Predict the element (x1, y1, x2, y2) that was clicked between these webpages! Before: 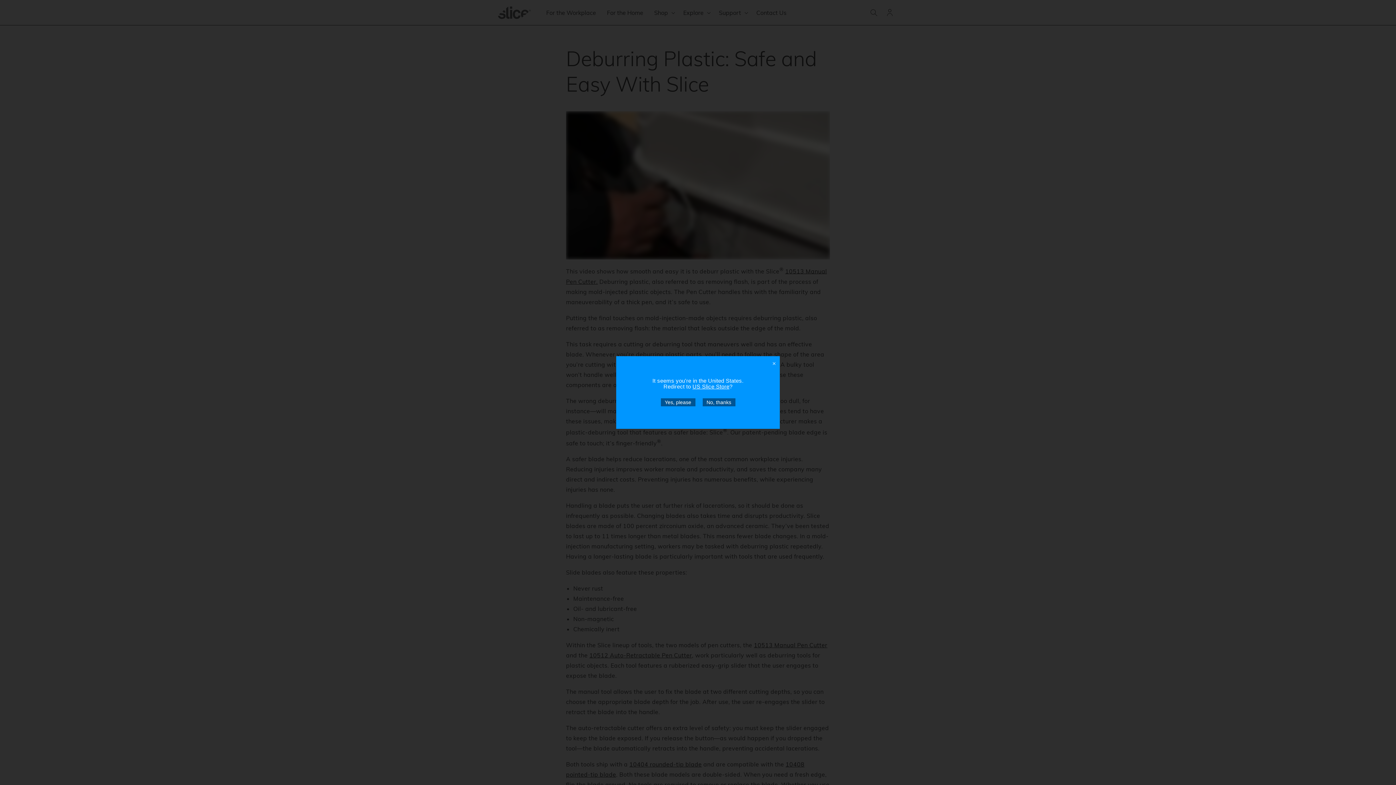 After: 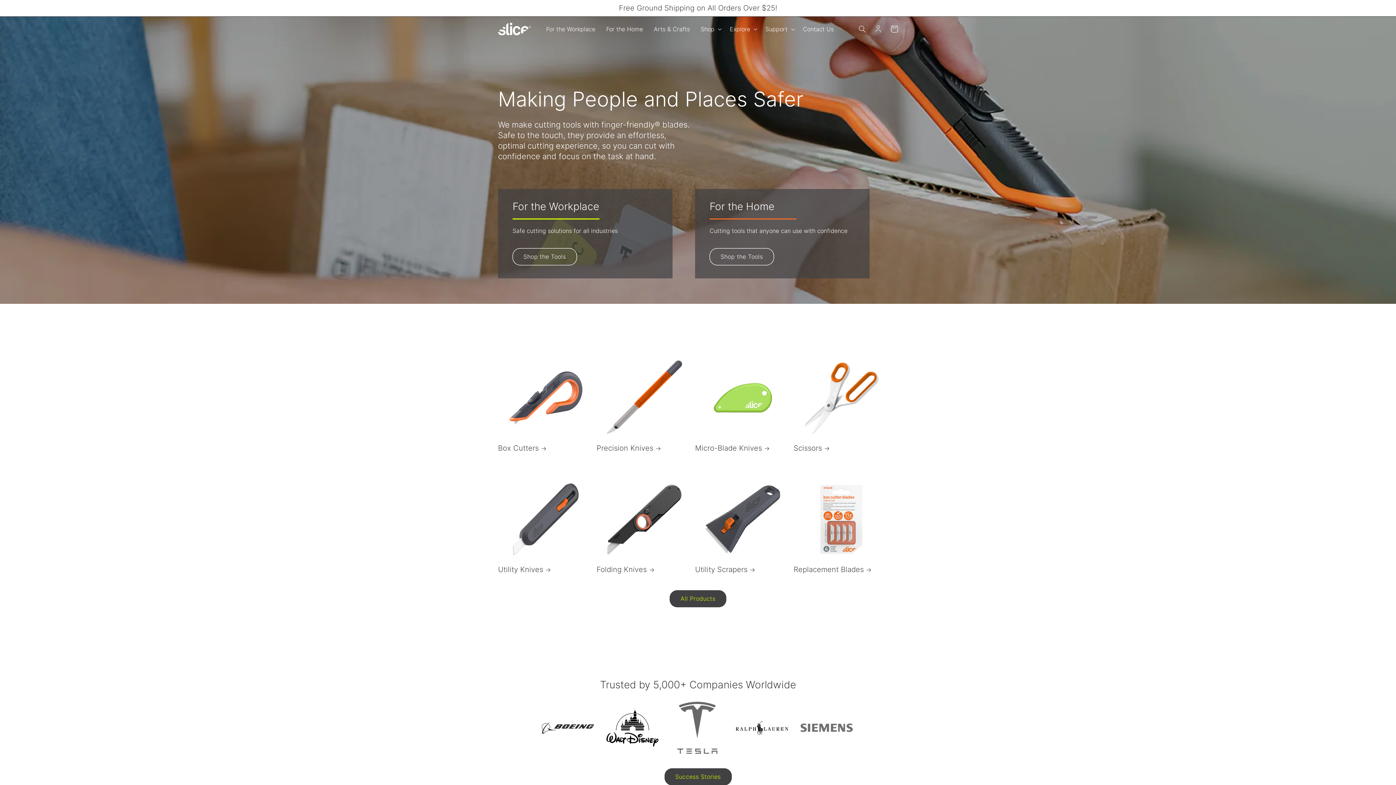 Action: label: Yes, please bbox: (660, 398, 695, 406)